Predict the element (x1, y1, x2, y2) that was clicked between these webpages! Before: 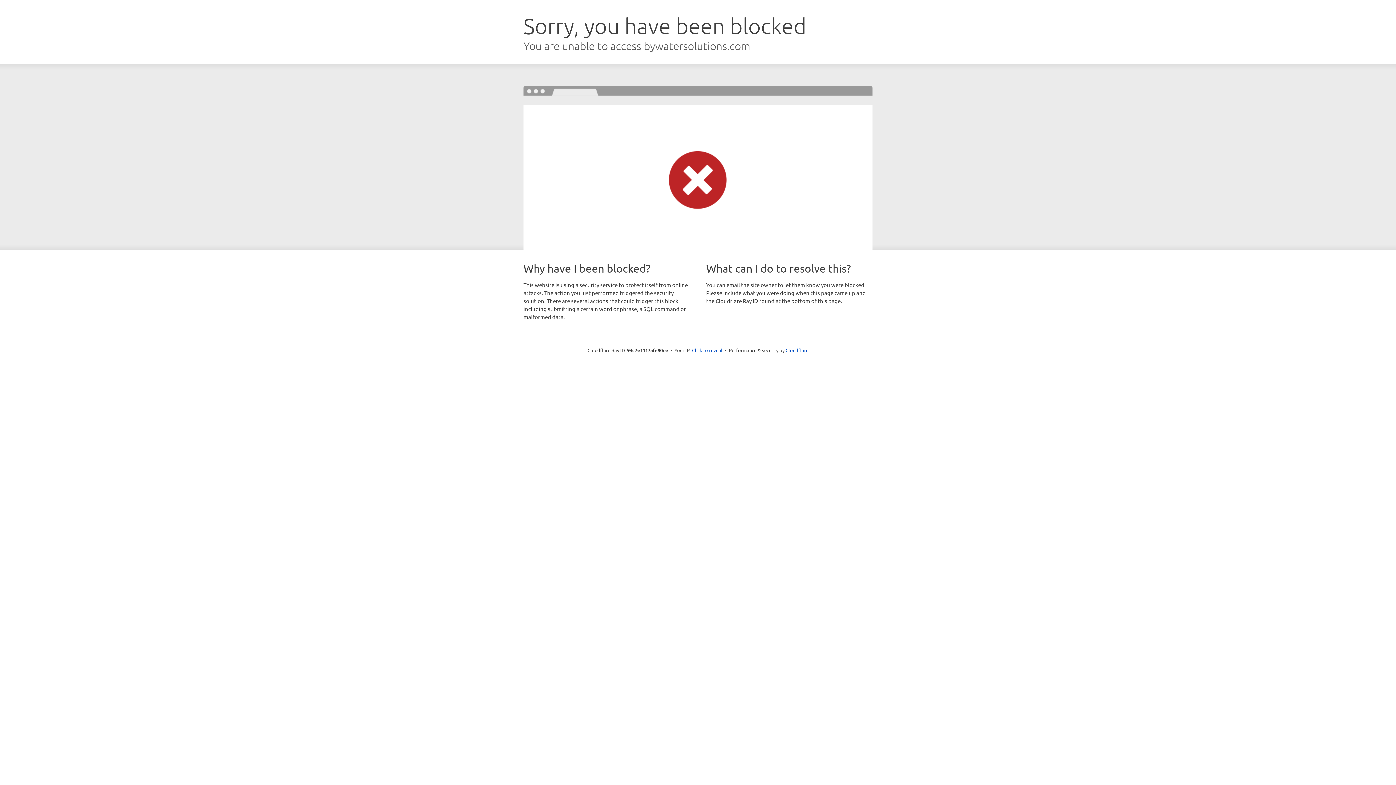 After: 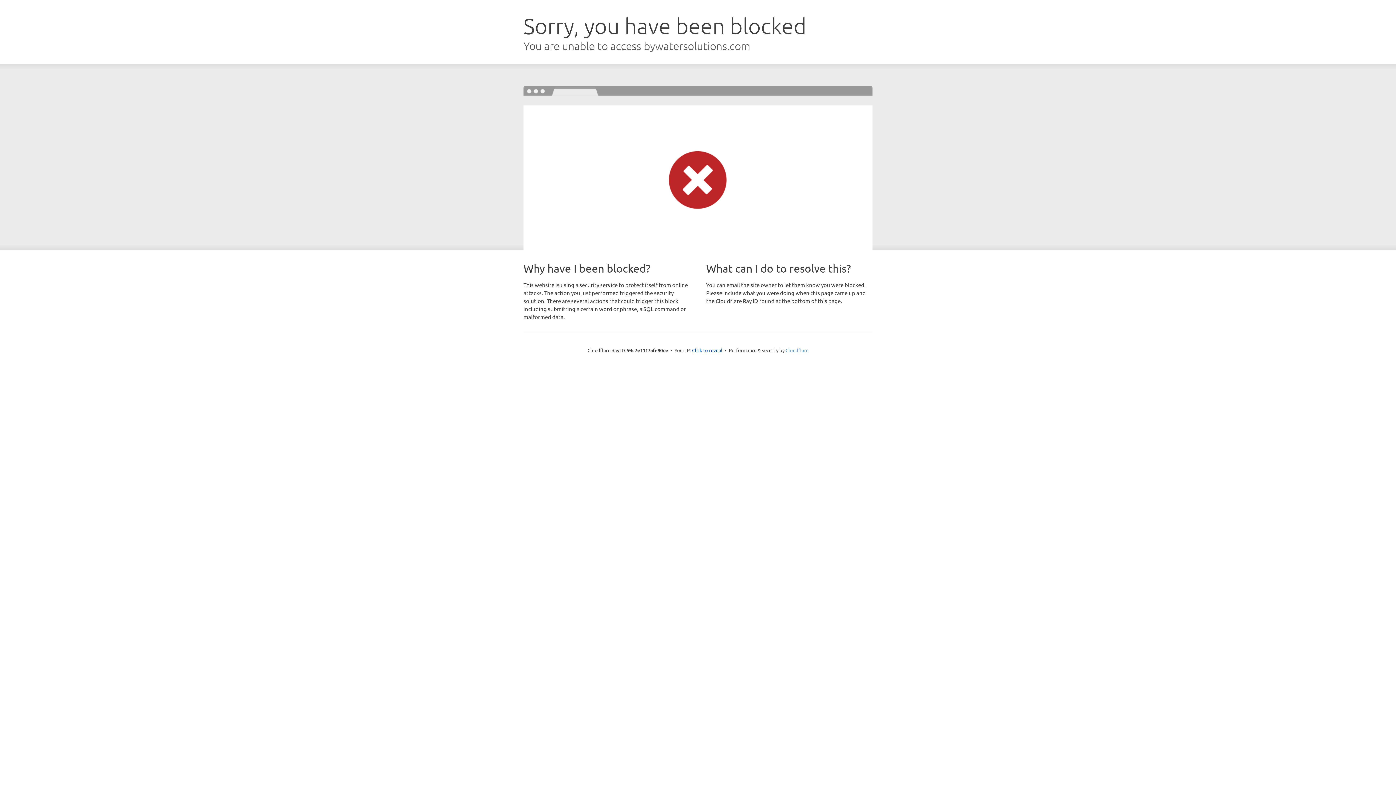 Action: label: Cloudflare bbox: (785, 347, 808, 353)